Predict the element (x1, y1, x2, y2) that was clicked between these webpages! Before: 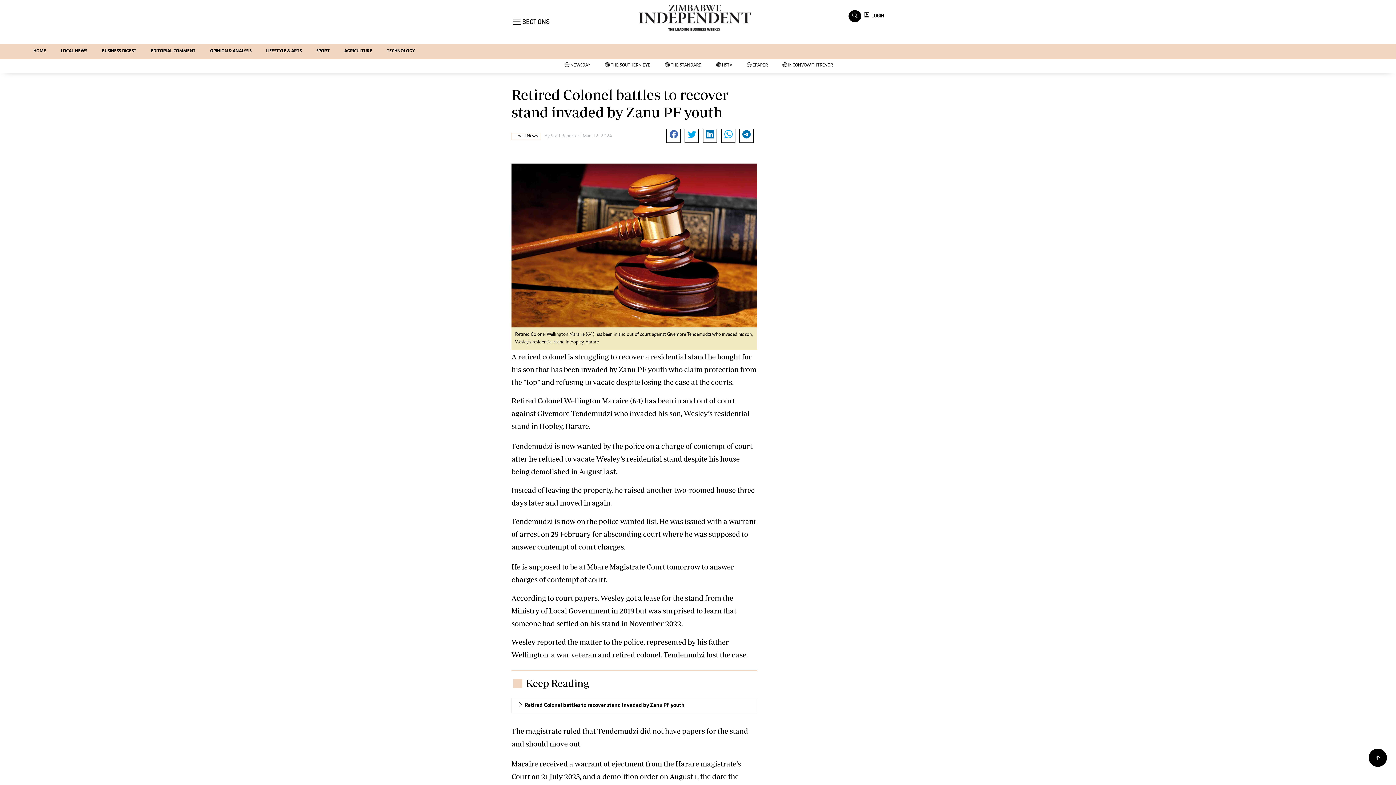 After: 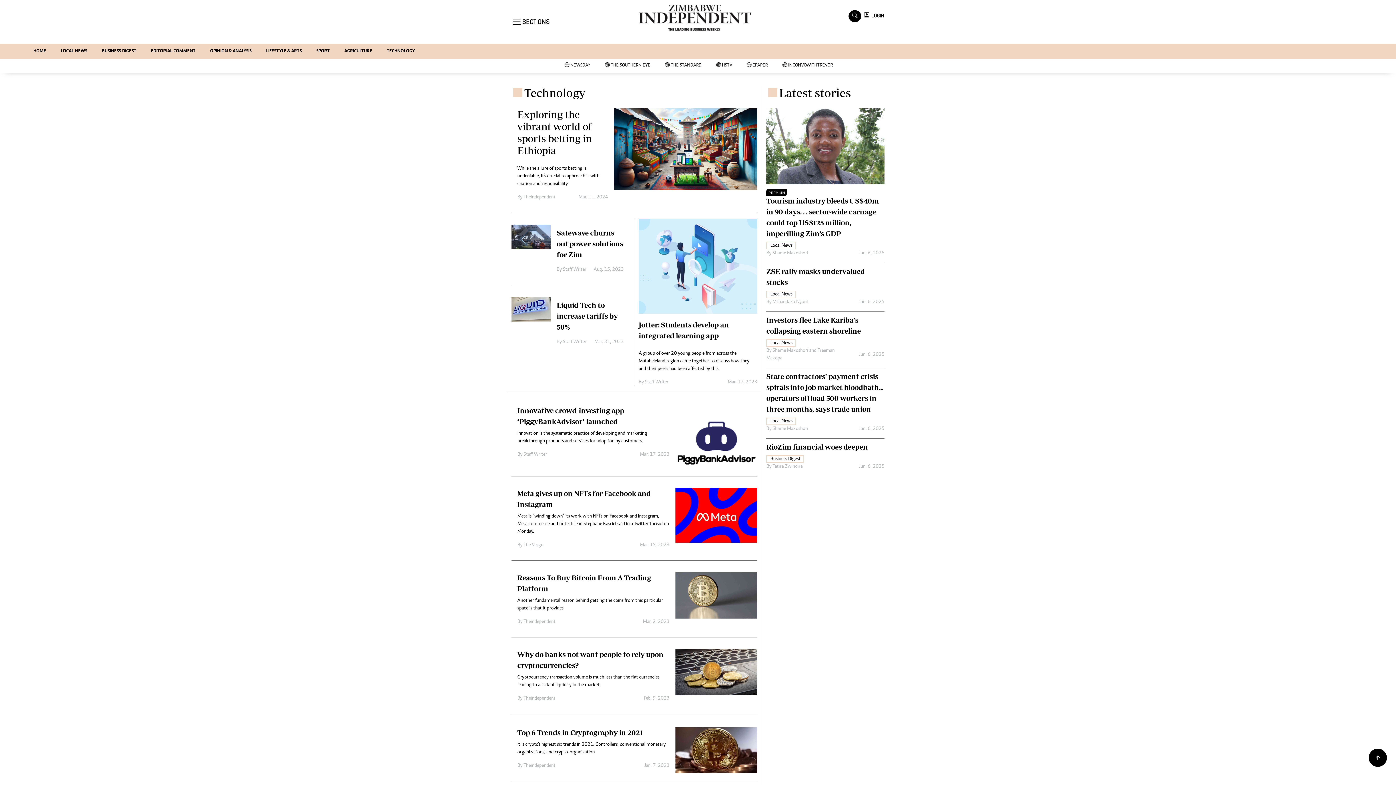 Action: label: TECHNOLOGY bbox: (379, 43, 422, 58)